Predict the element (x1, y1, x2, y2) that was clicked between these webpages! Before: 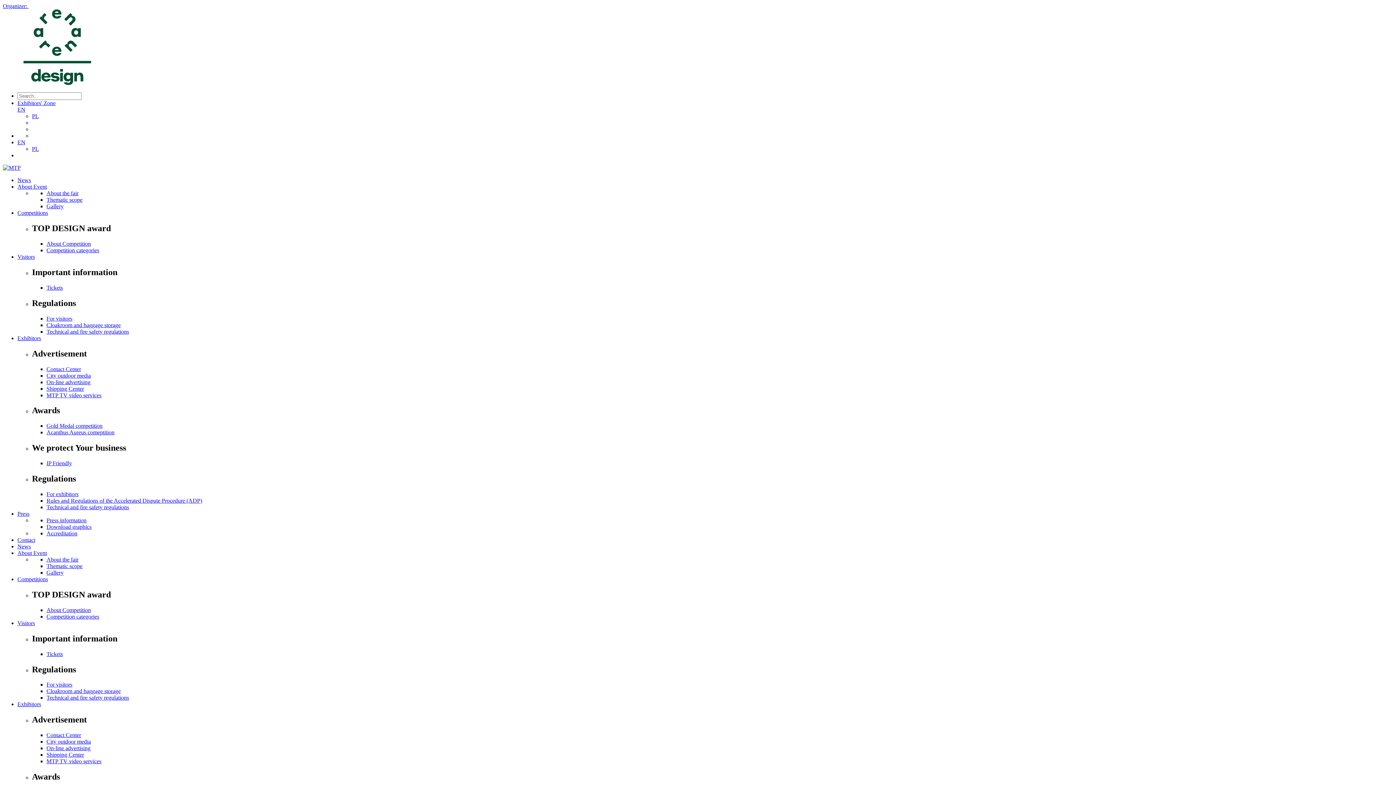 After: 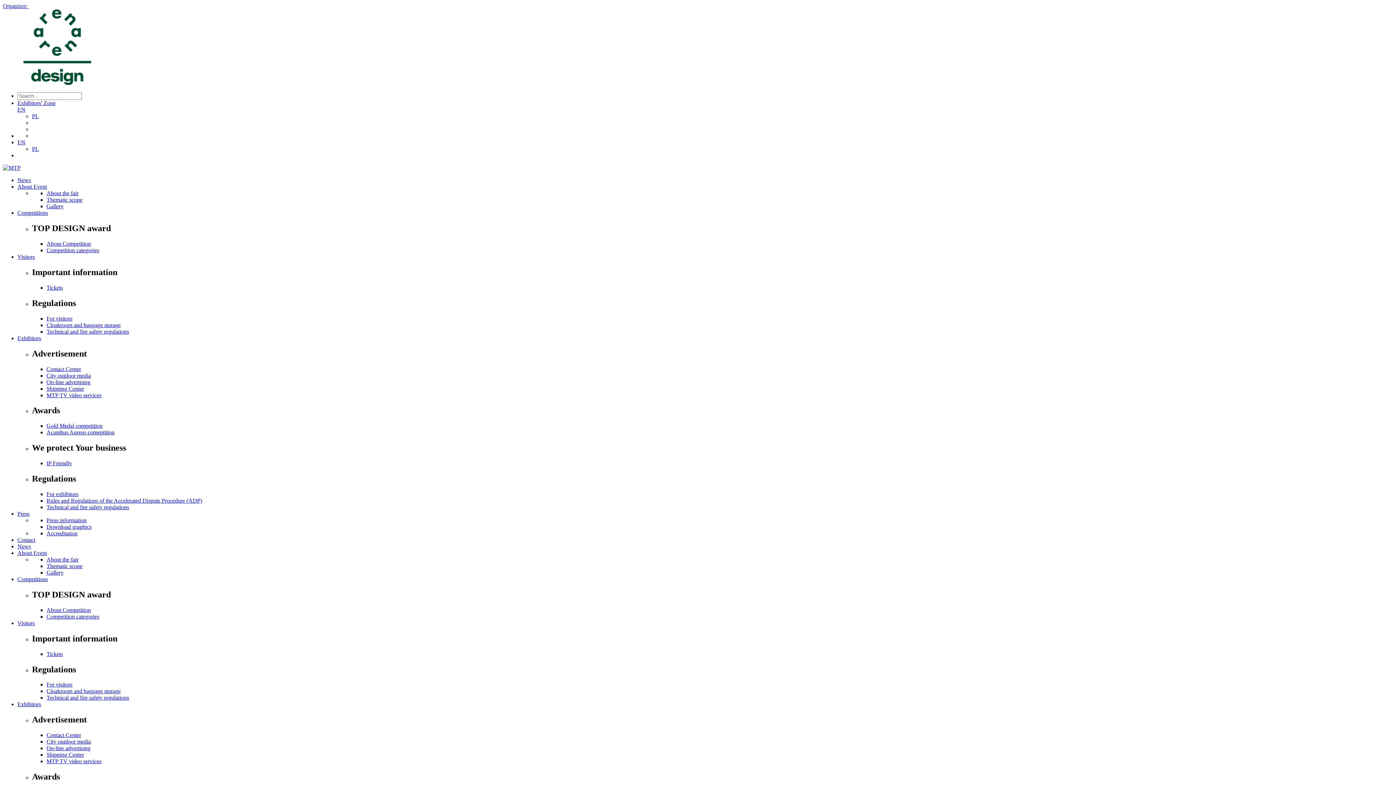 Action: bbox: (46, 429, 114, 435) label: Acanthus Aureus comeptition